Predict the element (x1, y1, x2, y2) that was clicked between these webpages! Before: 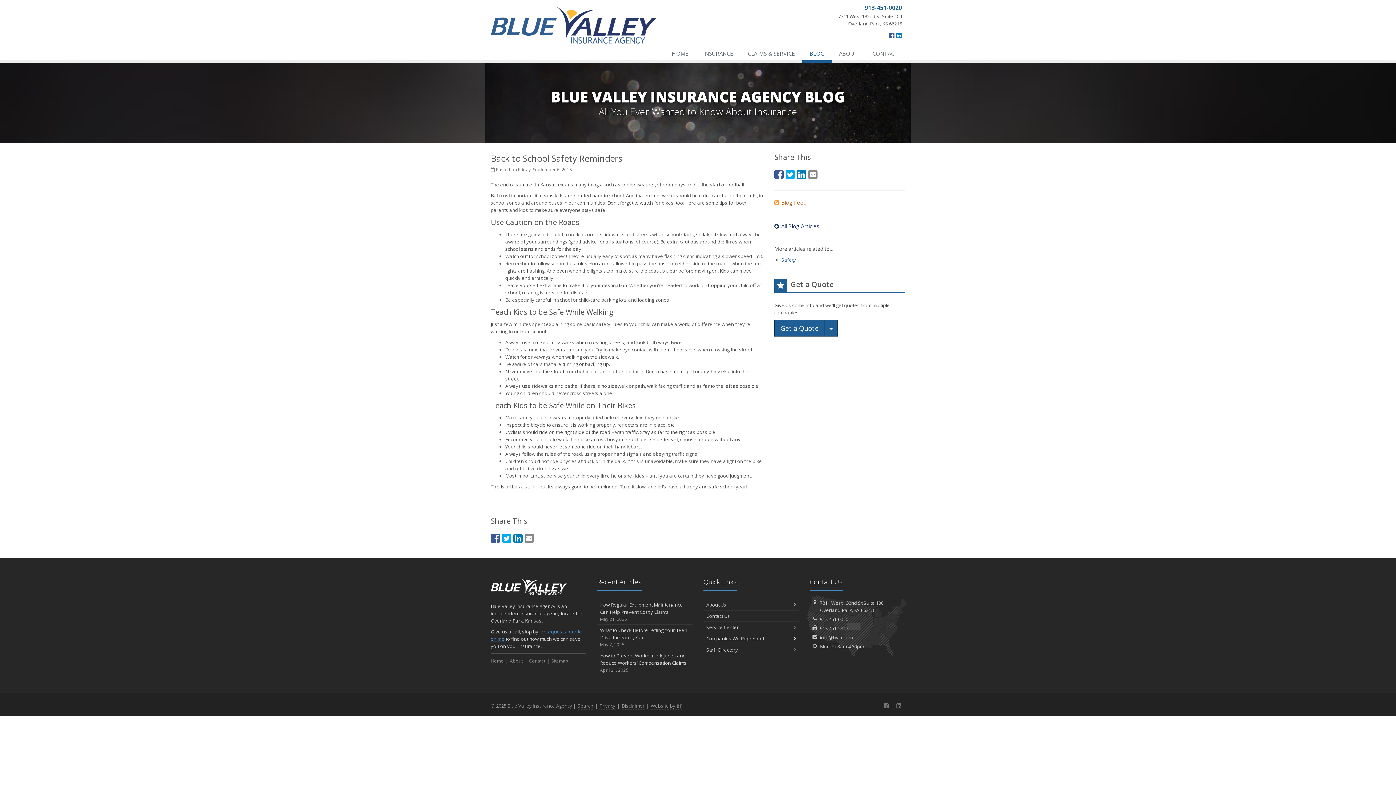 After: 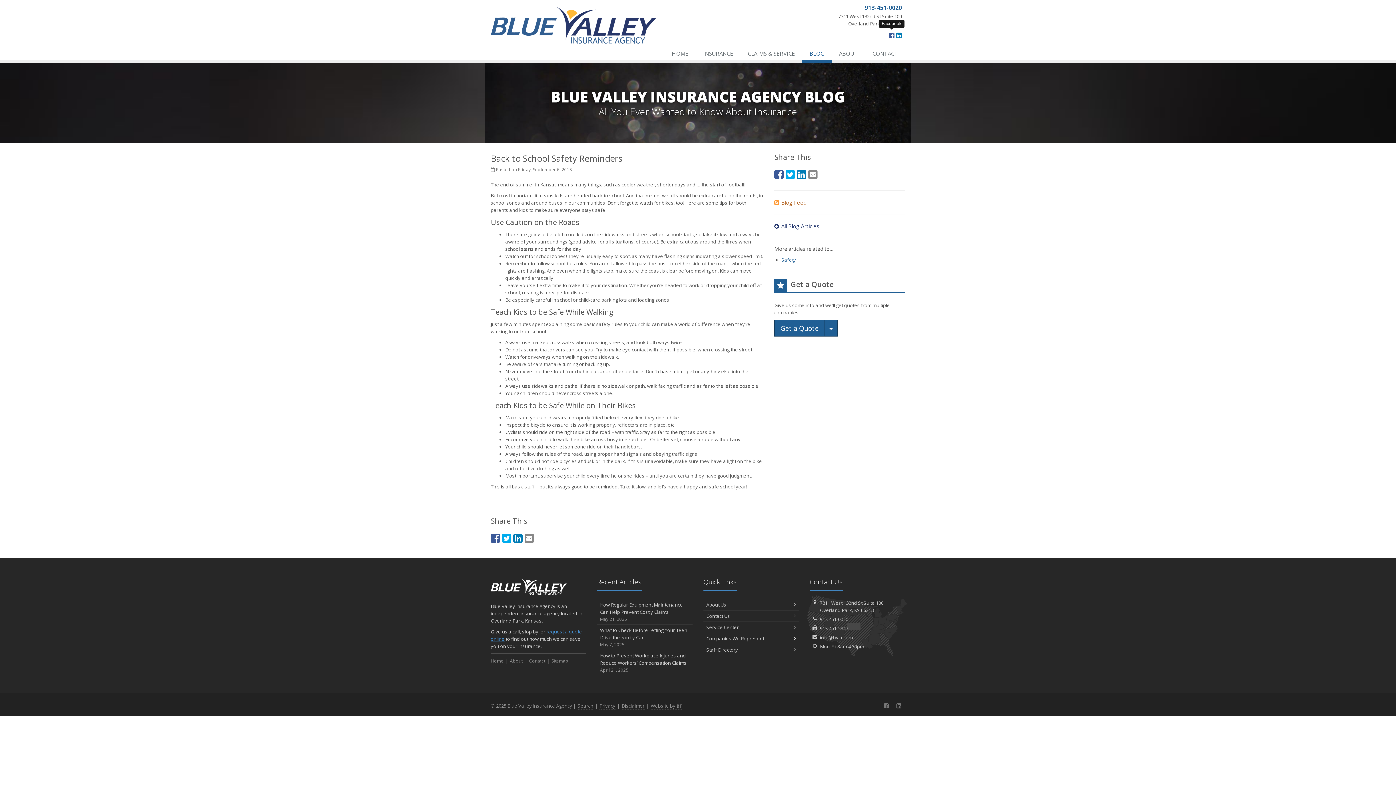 Action: bbox: (889, 30, 894, 39) label: Facebook (opens in a new tab)